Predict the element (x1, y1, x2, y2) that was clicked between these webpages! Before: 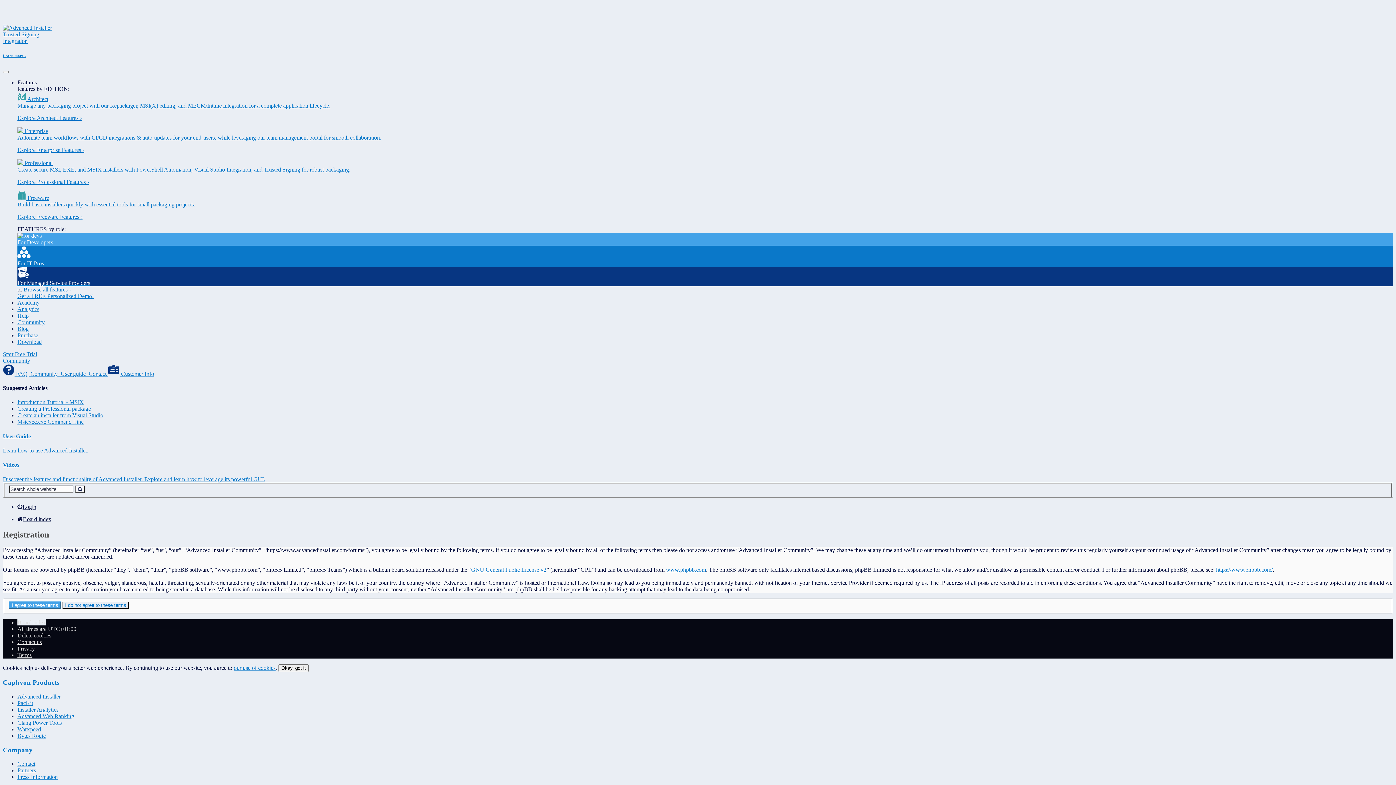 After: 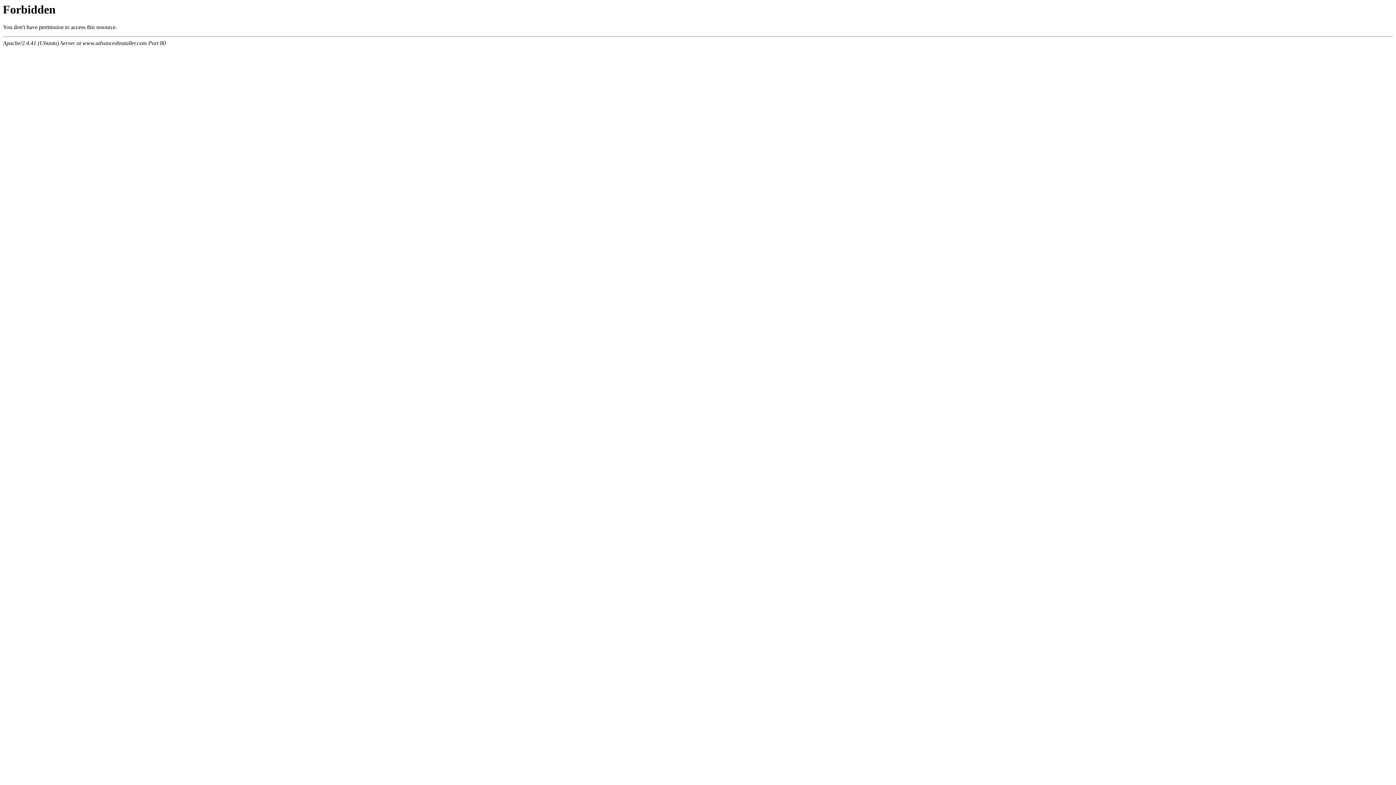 Action: bbox: (2, 31, 1393, 57) label: Trusted Signing
Integration
Learn more ›